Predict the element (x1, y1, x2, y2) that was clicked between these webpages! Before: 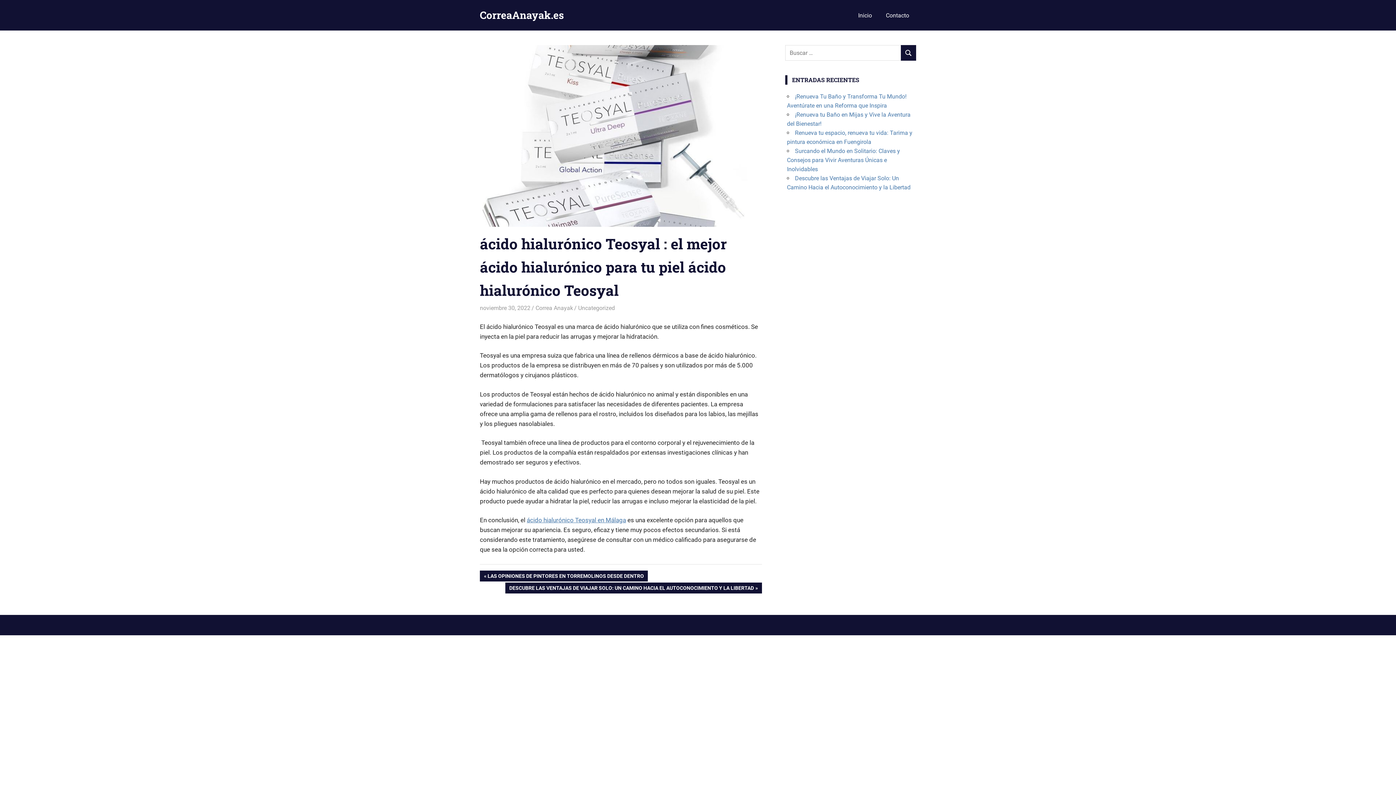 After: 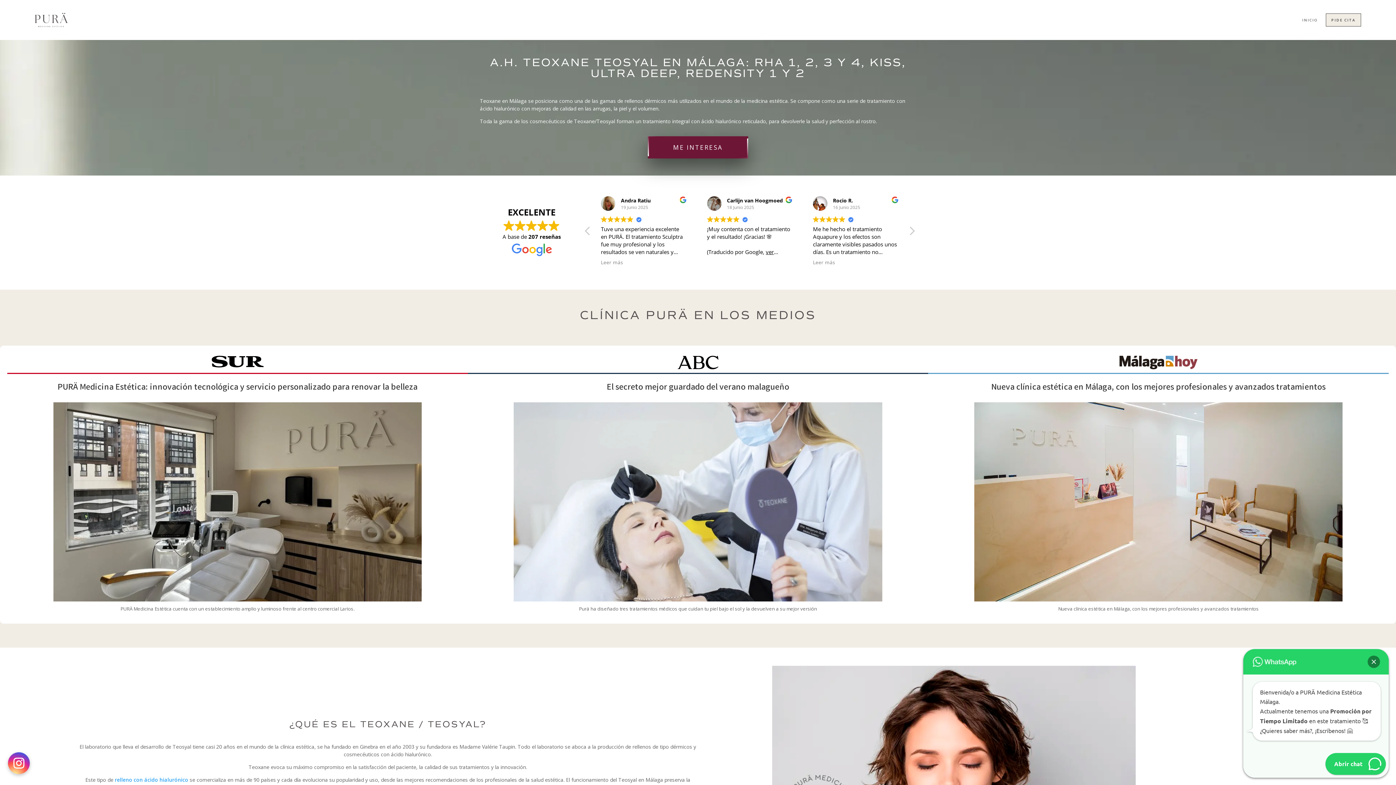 Action: bbox: (526, 516, 626, 524) label: ácido hialurónico Teosyal en Málaga